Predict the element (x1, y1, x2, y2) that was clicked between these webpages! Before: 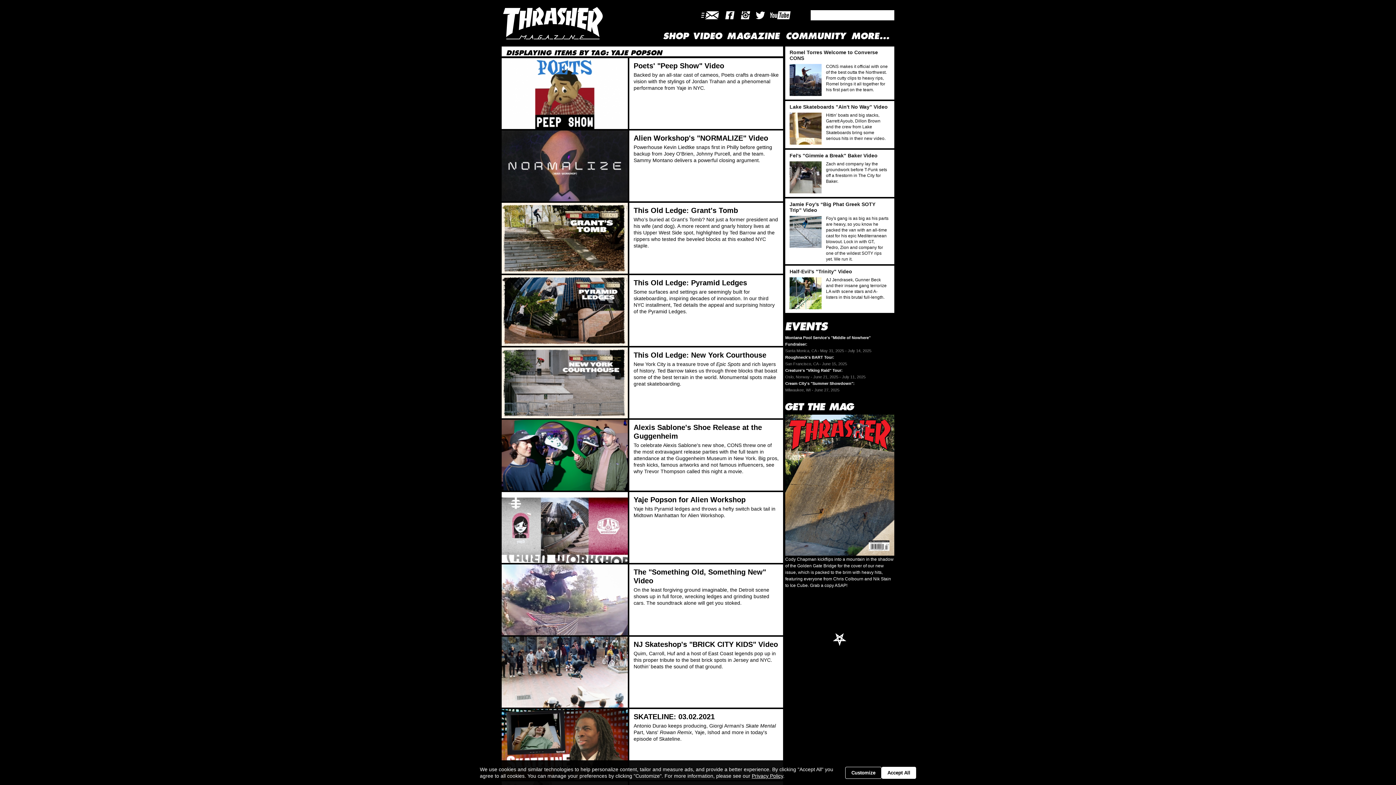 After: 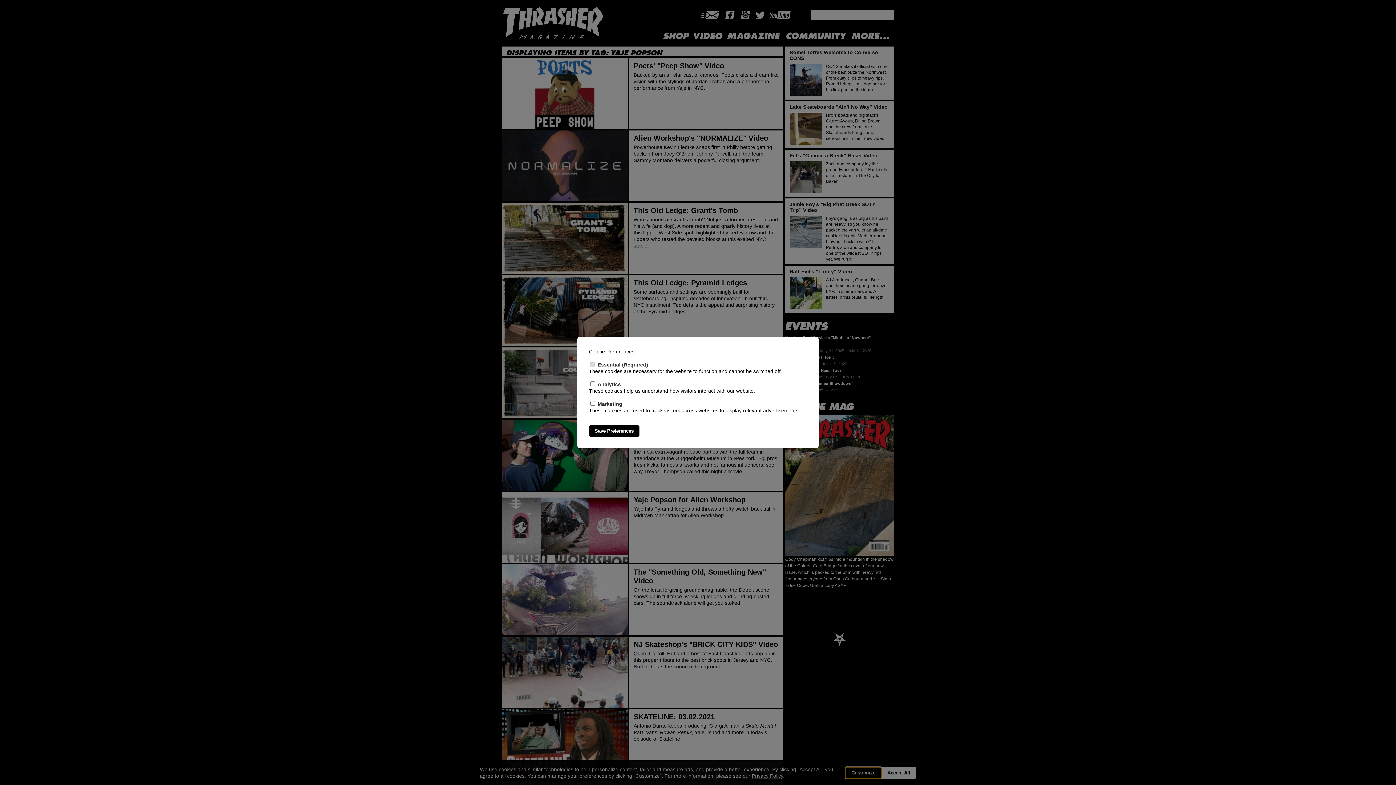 Action: label: Customize bbox: (845, 767, 881, 779)